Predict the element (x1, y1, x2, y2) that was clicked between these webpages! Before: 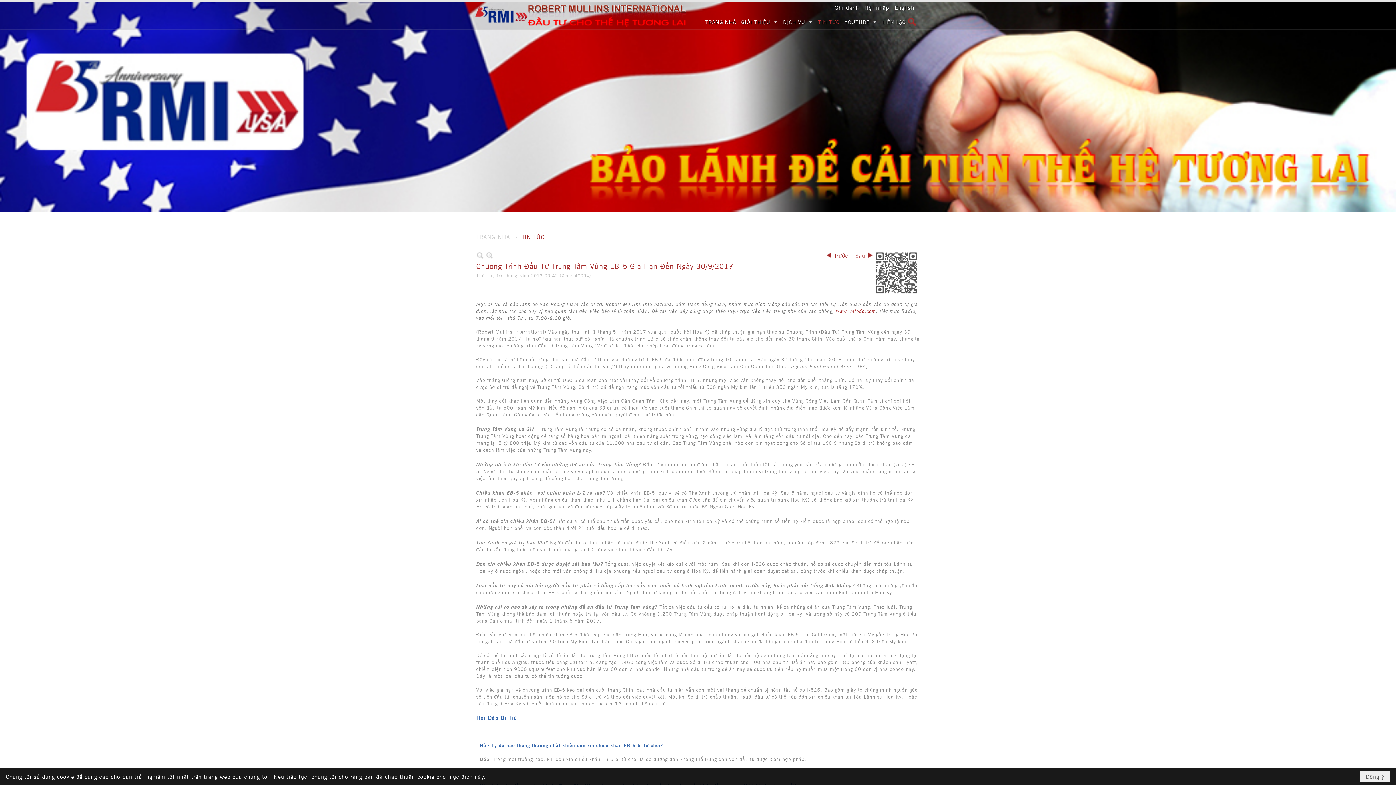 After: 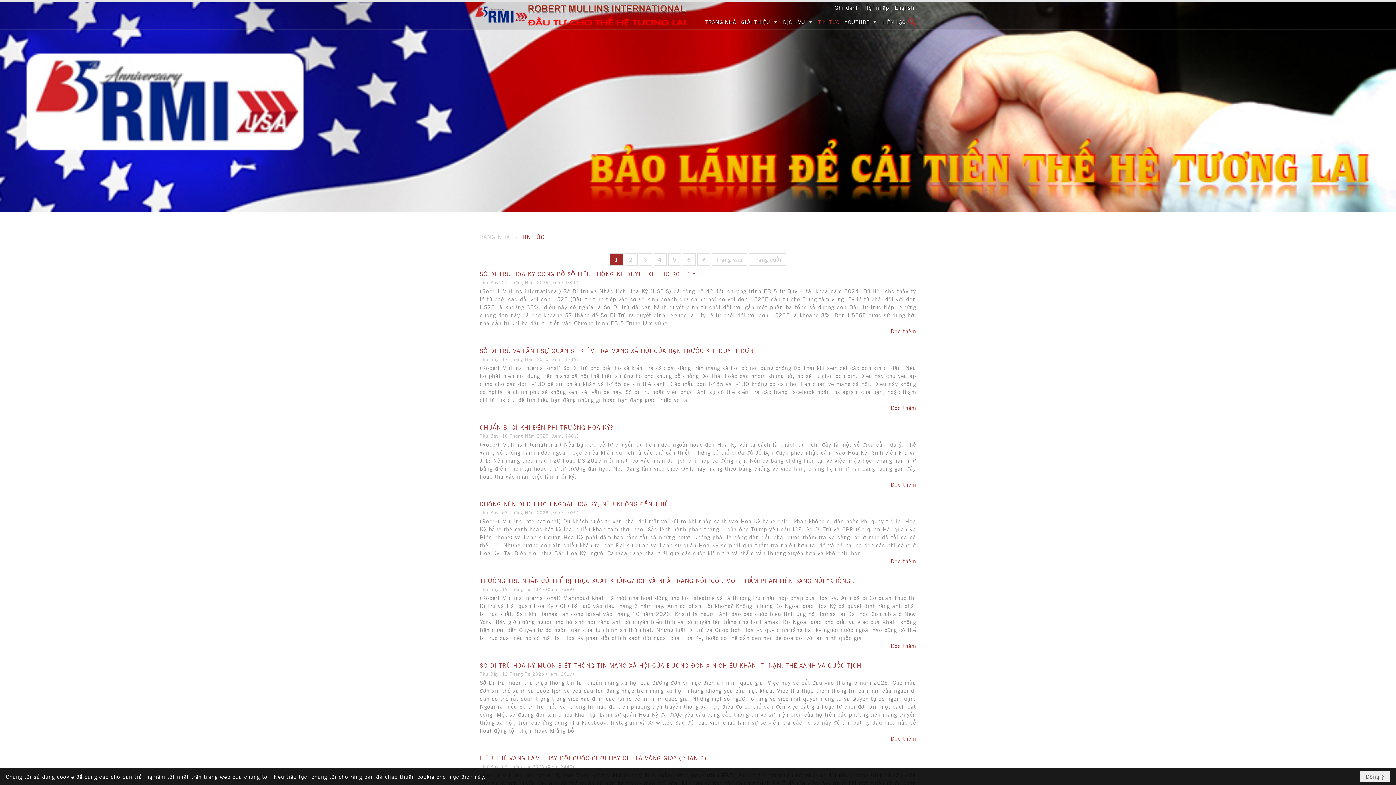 Action: label: TIN TỨC bbox: (815, 13, 842, 25)